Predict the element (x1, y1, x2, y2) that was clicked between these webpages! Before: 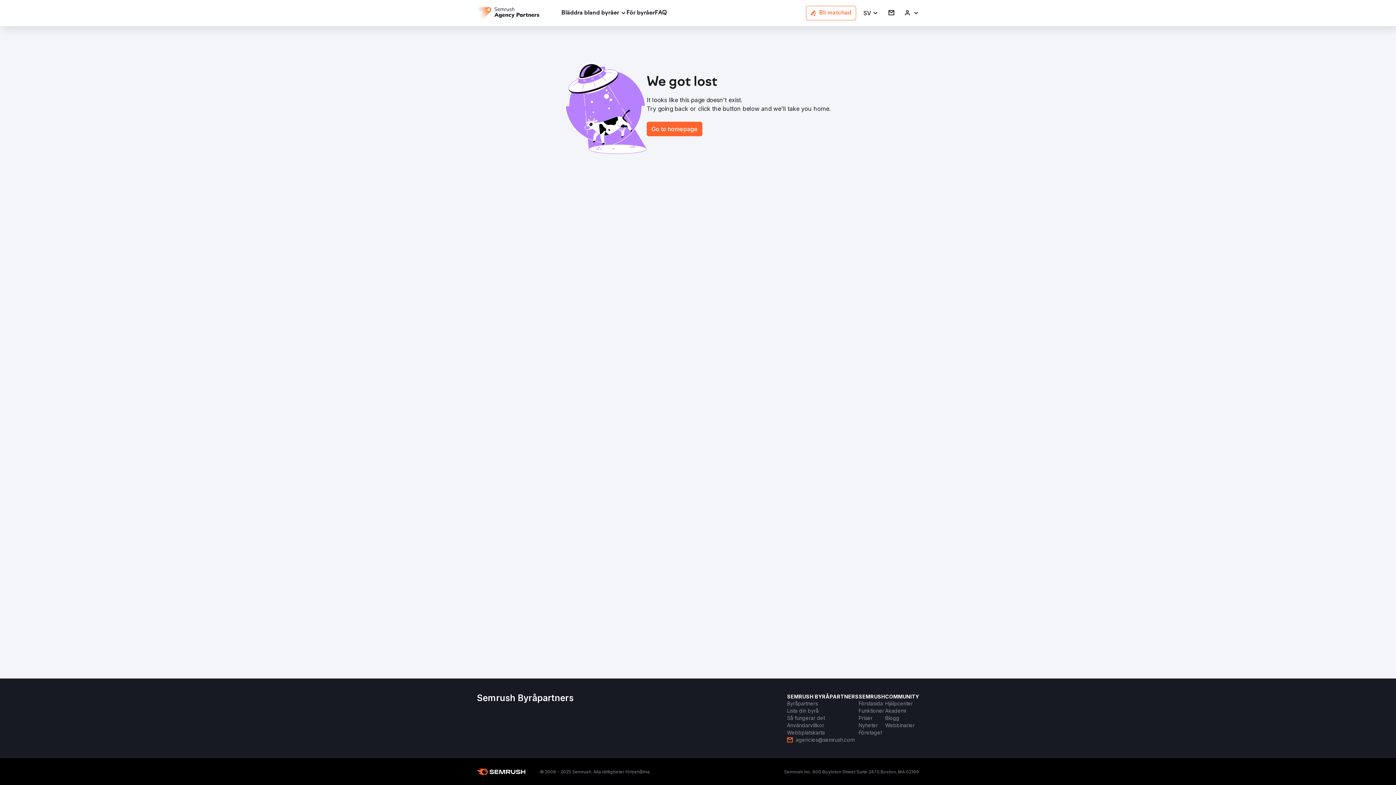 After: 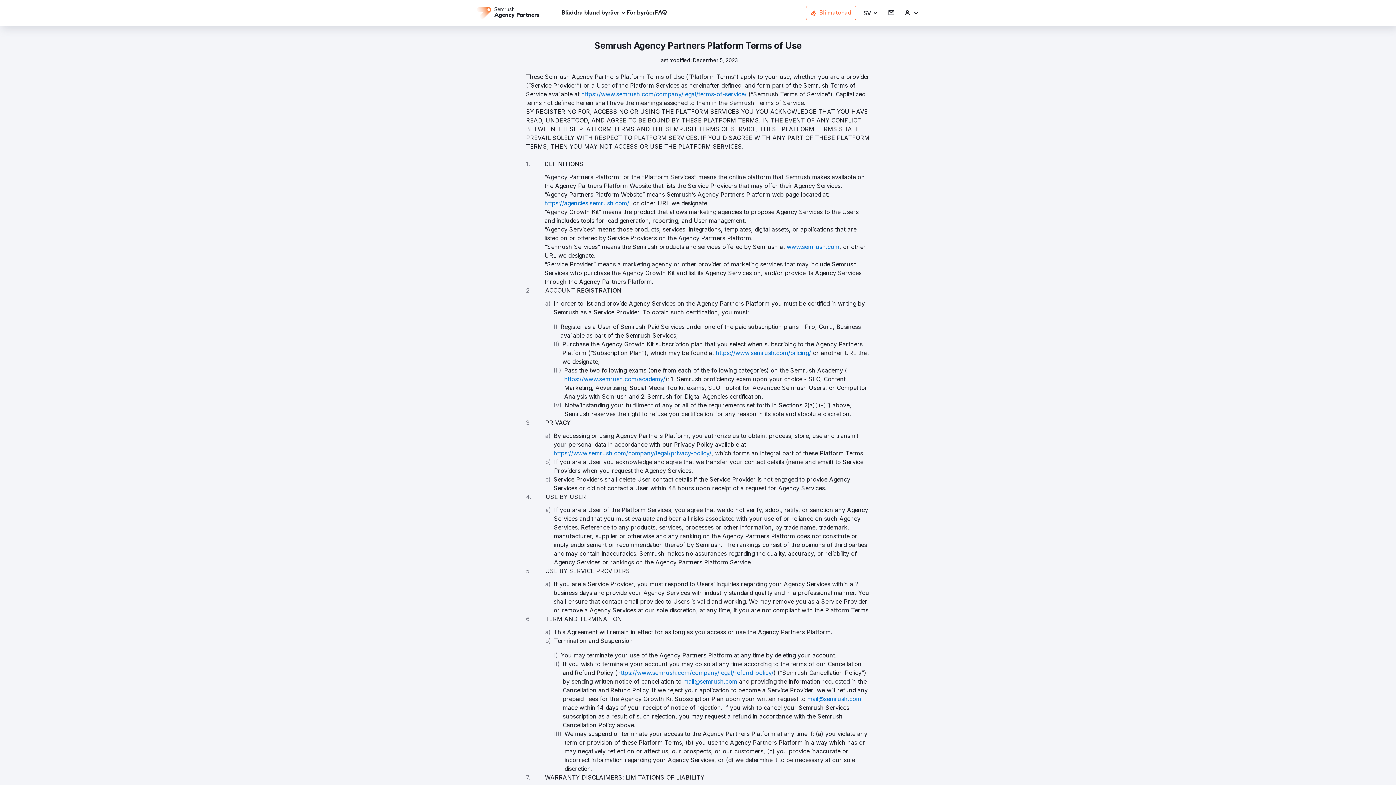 Action: bbox: (787, 722, 824, 729) label: Användarvillkor